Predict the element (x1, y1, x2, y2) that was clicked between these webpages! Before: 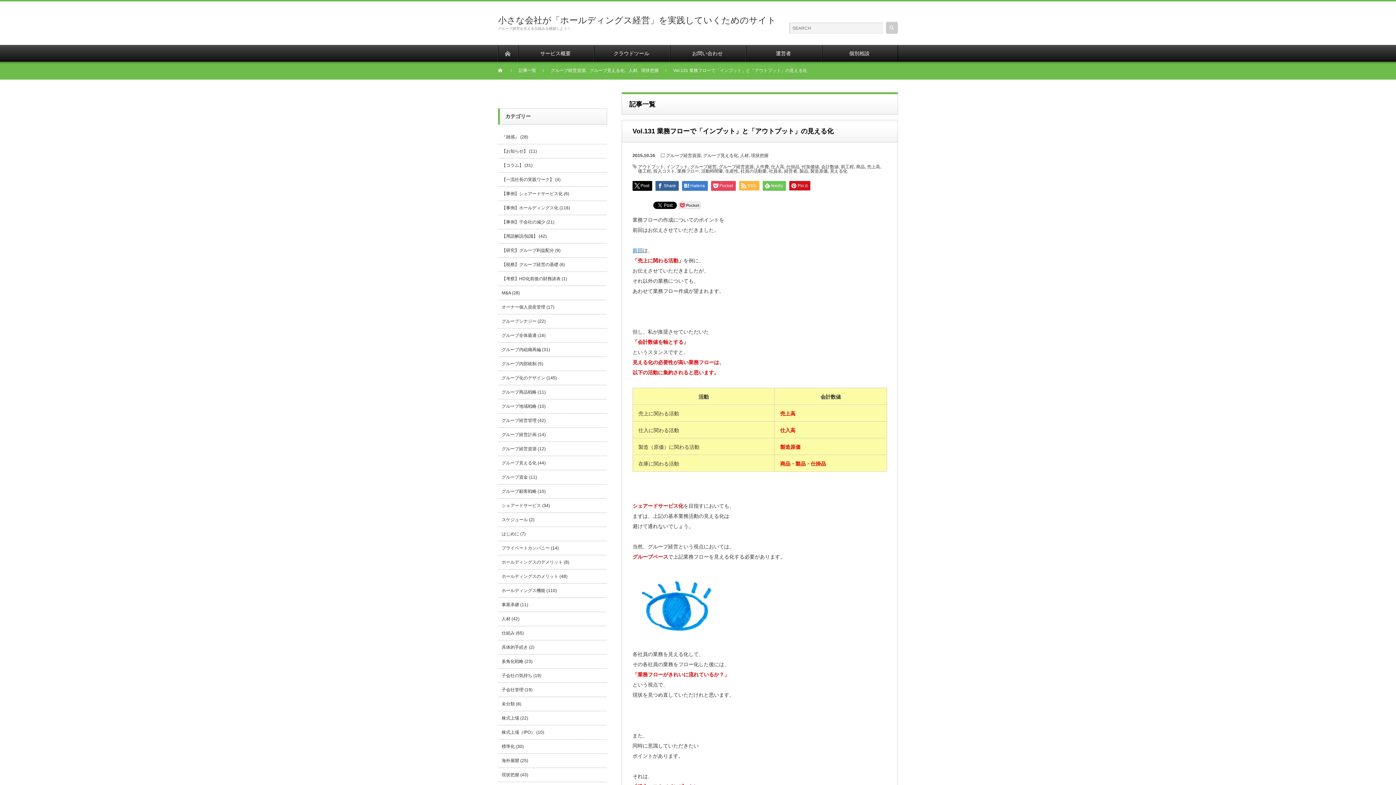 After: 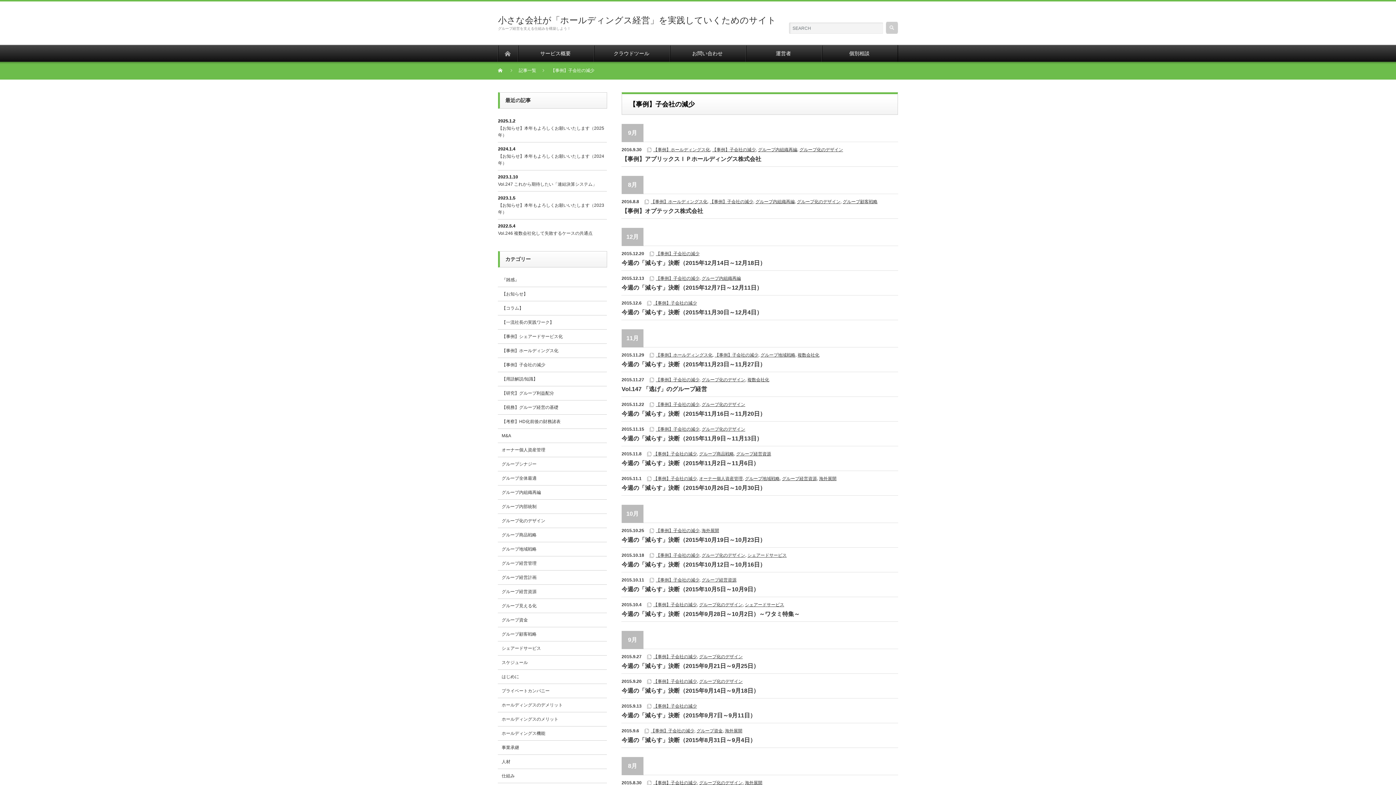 Action: label: 【事例】子会社の減少 bbox: (501, 219, 545, 224)